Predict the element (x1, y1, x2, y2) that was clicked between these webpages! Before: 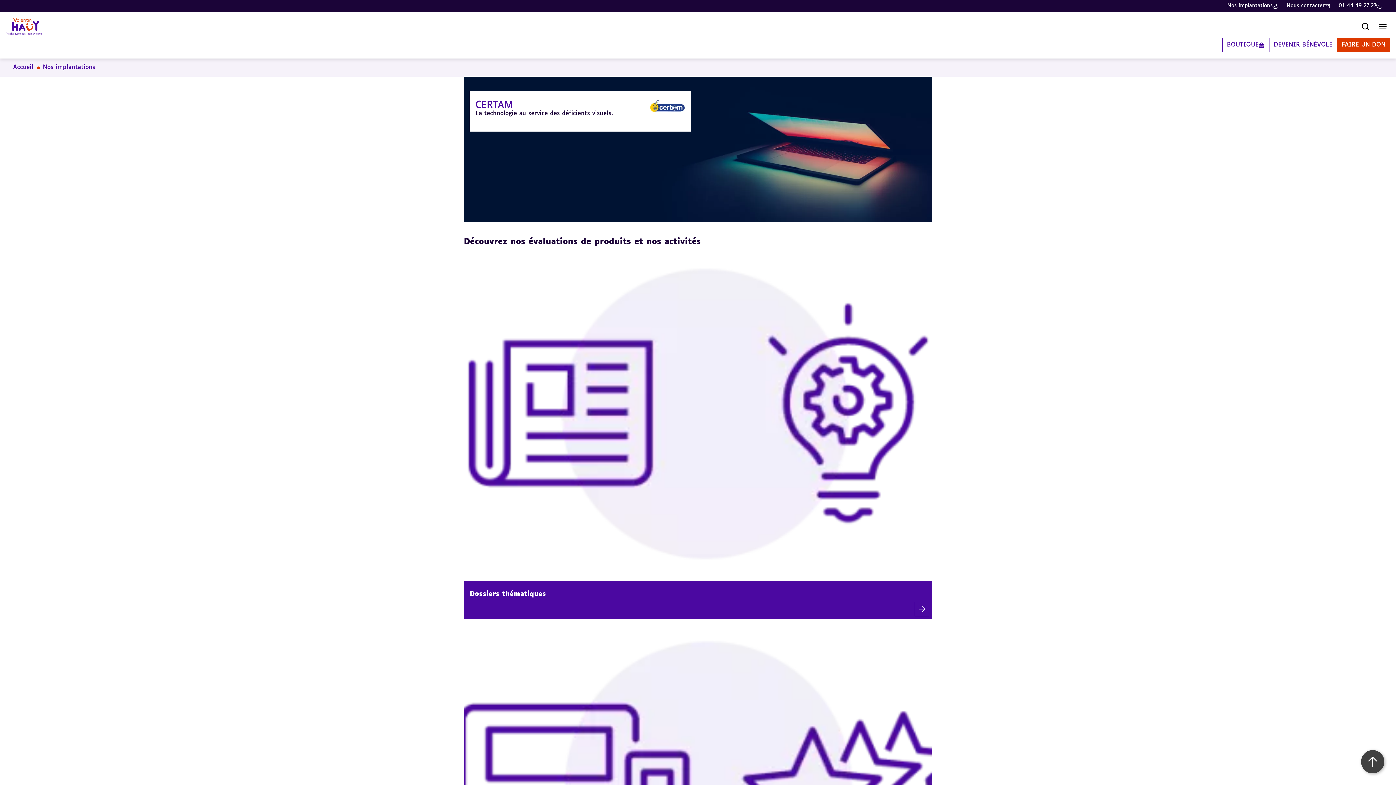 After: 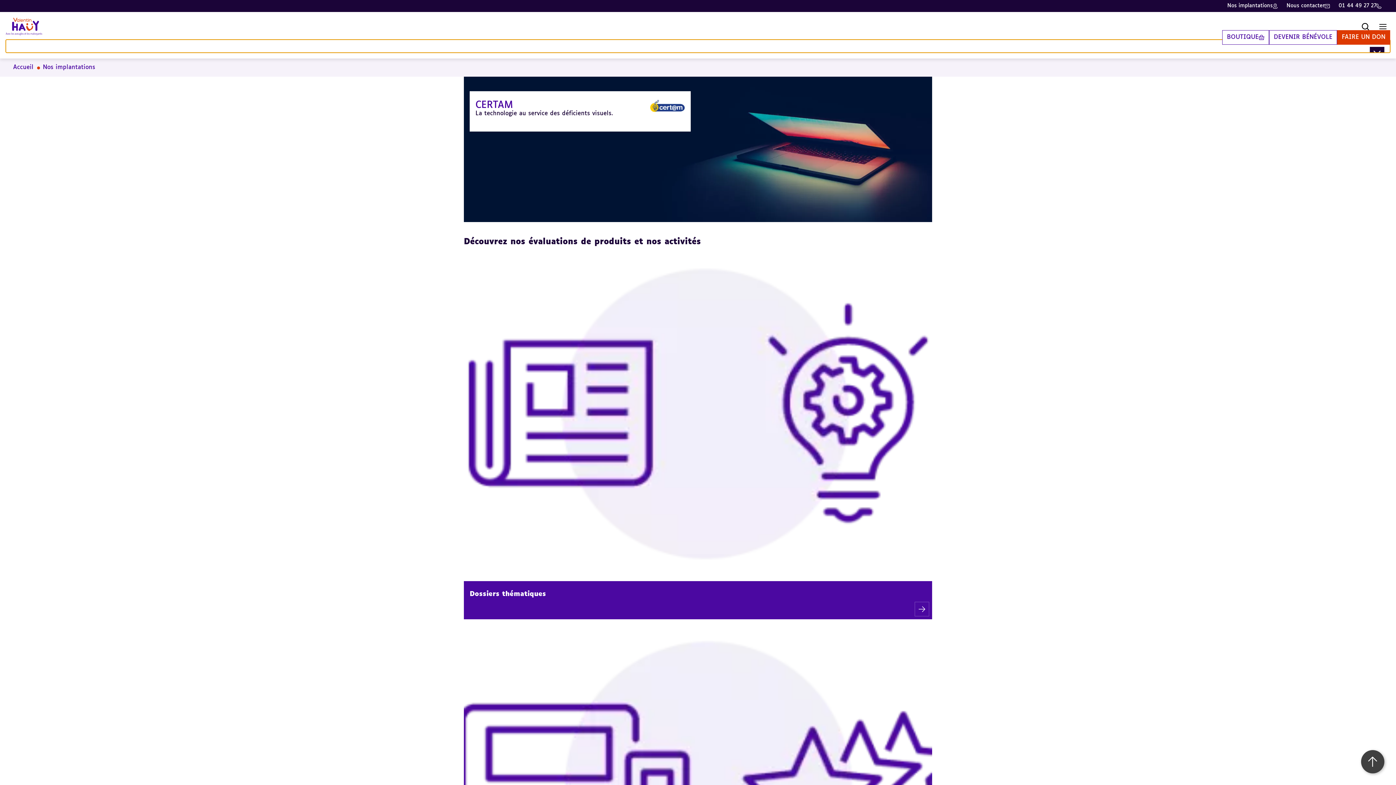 Action: label: Ouvrir le menu bbox: (1376, 19, 1390, 33)